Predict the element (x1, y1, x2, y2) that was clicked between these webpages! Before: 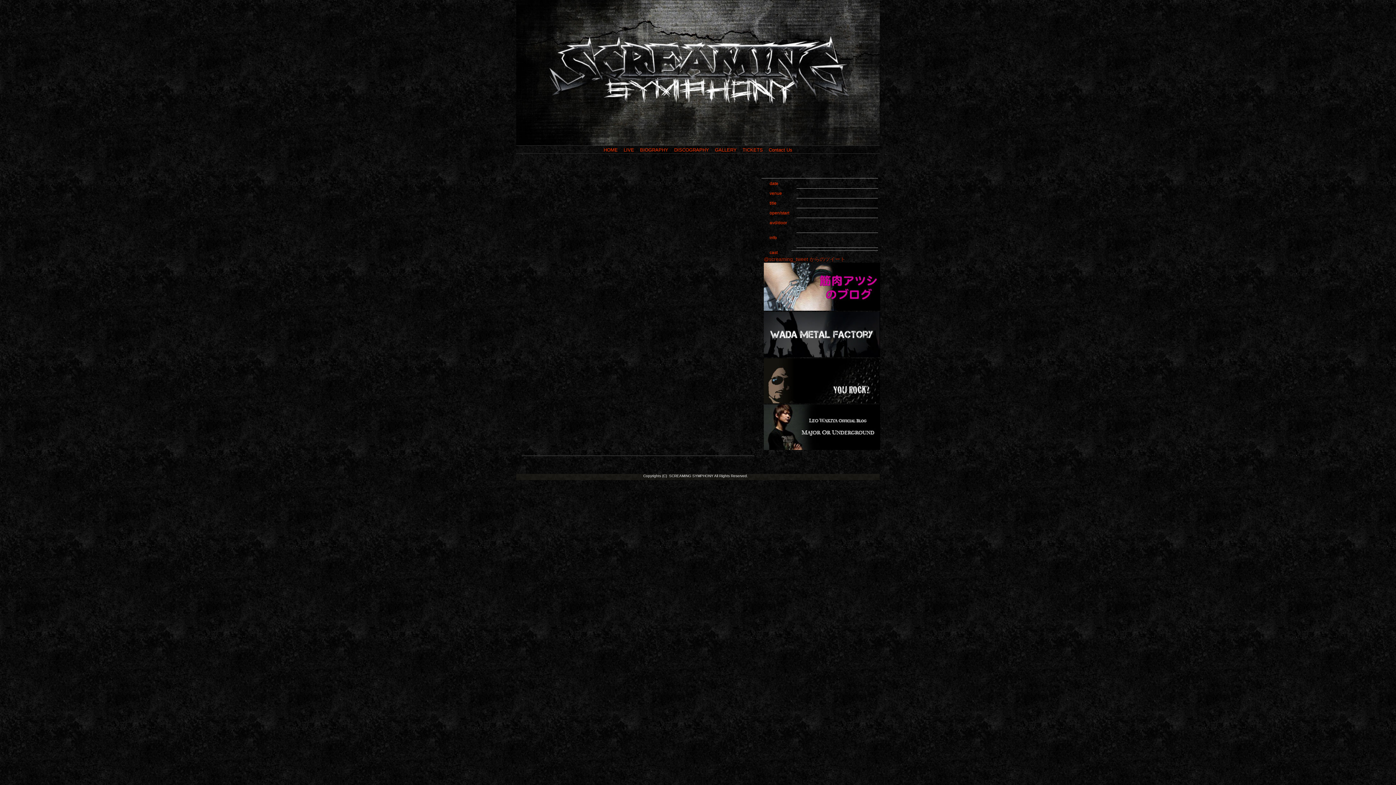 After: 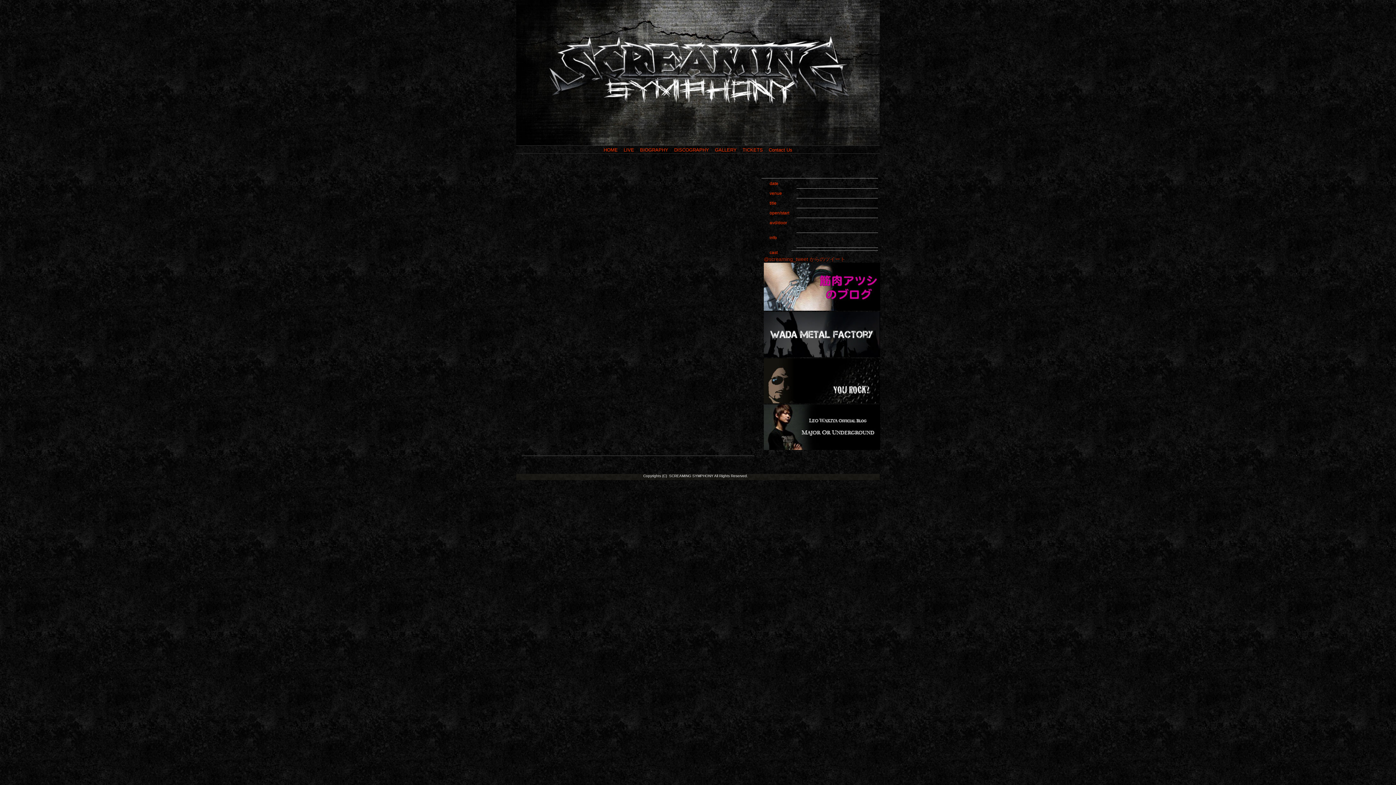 Action: bbox: (601, 145, 620, 154) label: HOME